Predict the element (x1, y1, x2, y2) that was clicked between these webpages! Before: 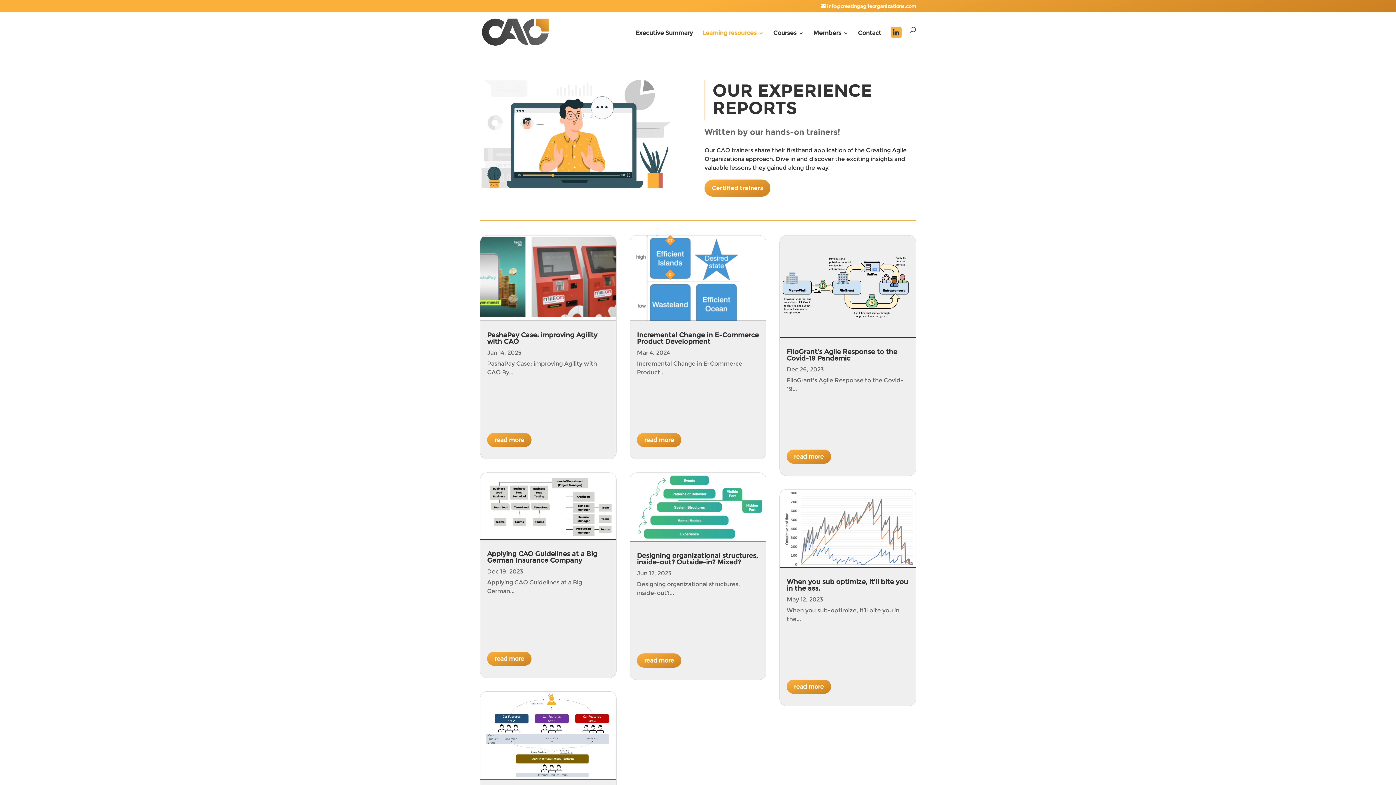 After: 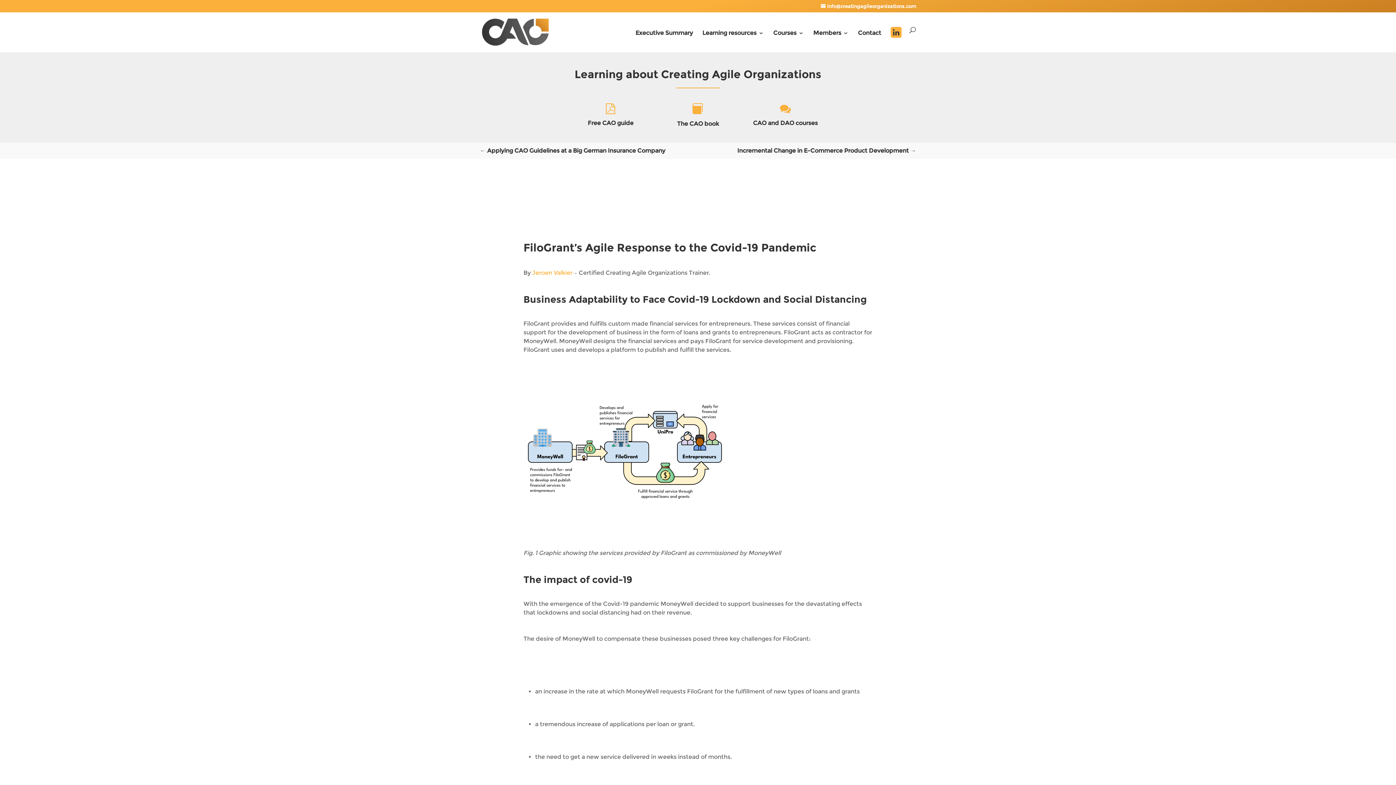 Action: bbox: (786, 449, 831, 464) label: read more